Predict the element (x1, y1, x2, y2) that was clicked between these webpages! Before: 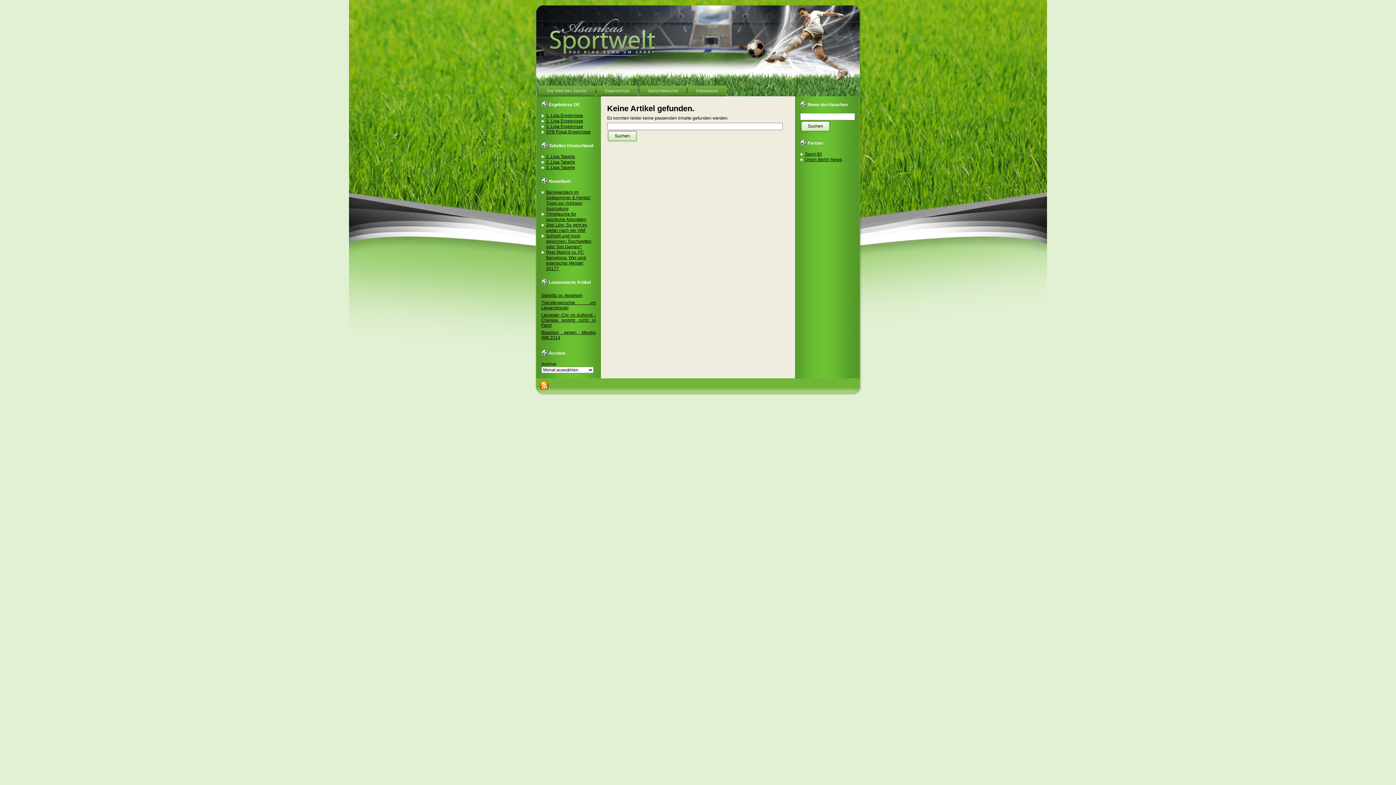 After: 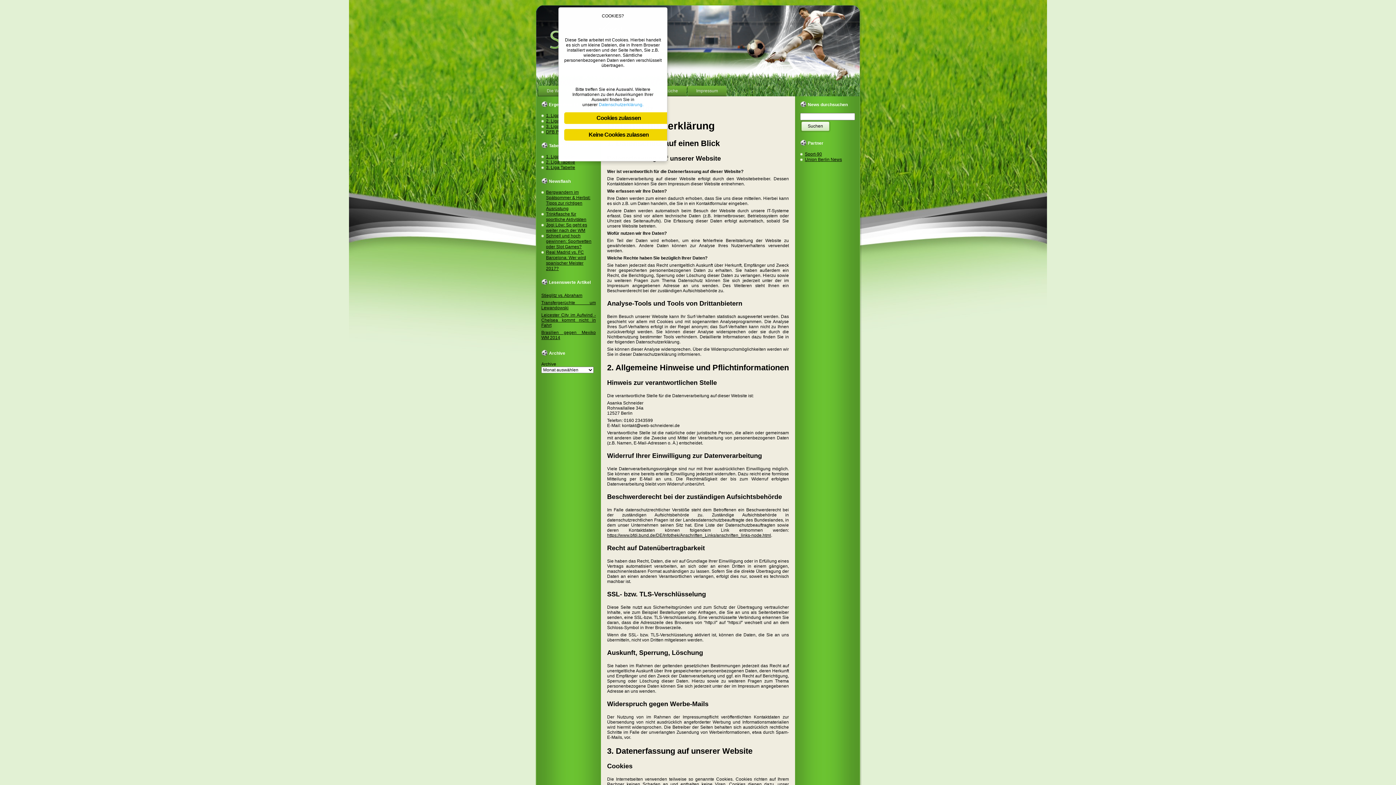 Action: label: Datenschutz bbox: (596, 85, 638, 96)